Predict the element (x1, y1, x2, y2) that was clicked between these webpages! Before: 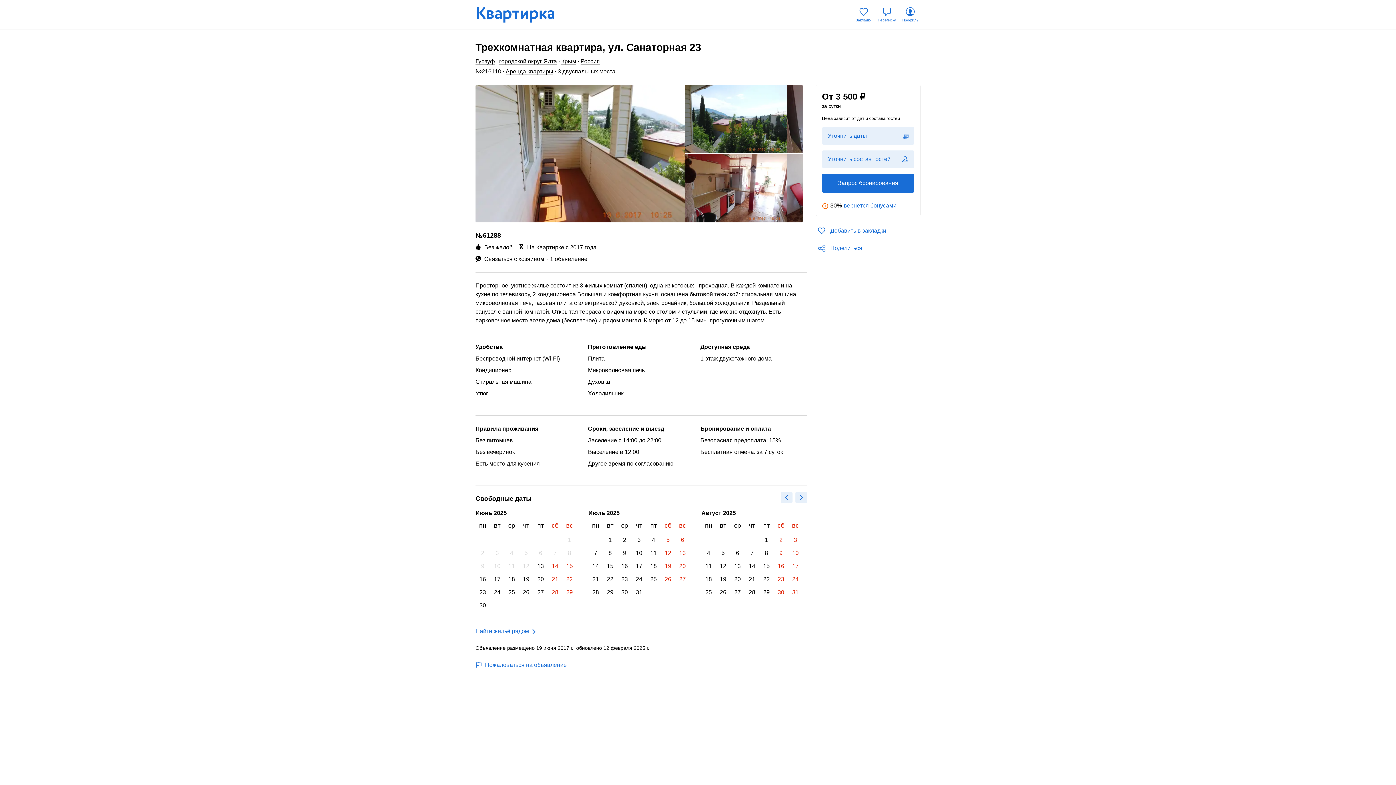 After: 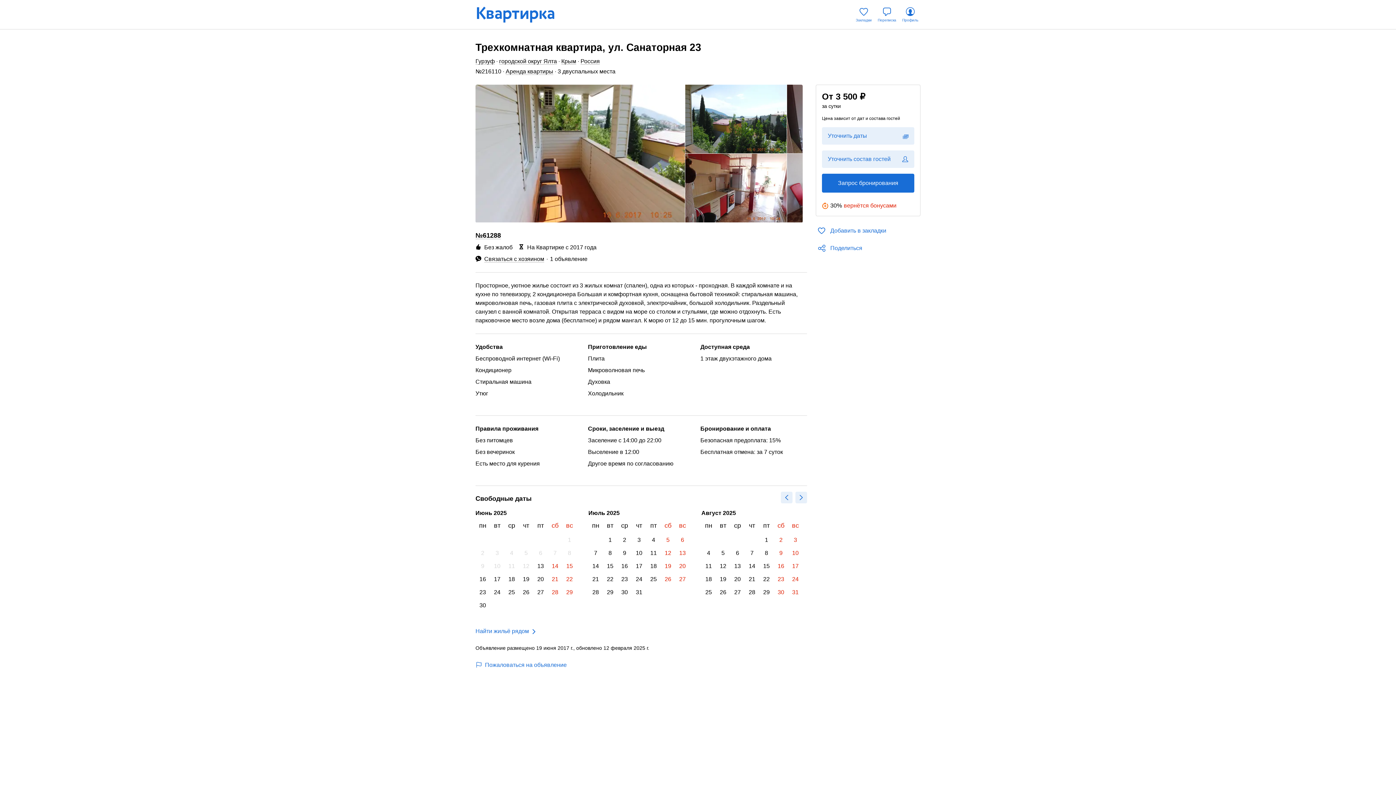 Action: label: вернётся бонусами bbox: (842, 201, 896, 210)